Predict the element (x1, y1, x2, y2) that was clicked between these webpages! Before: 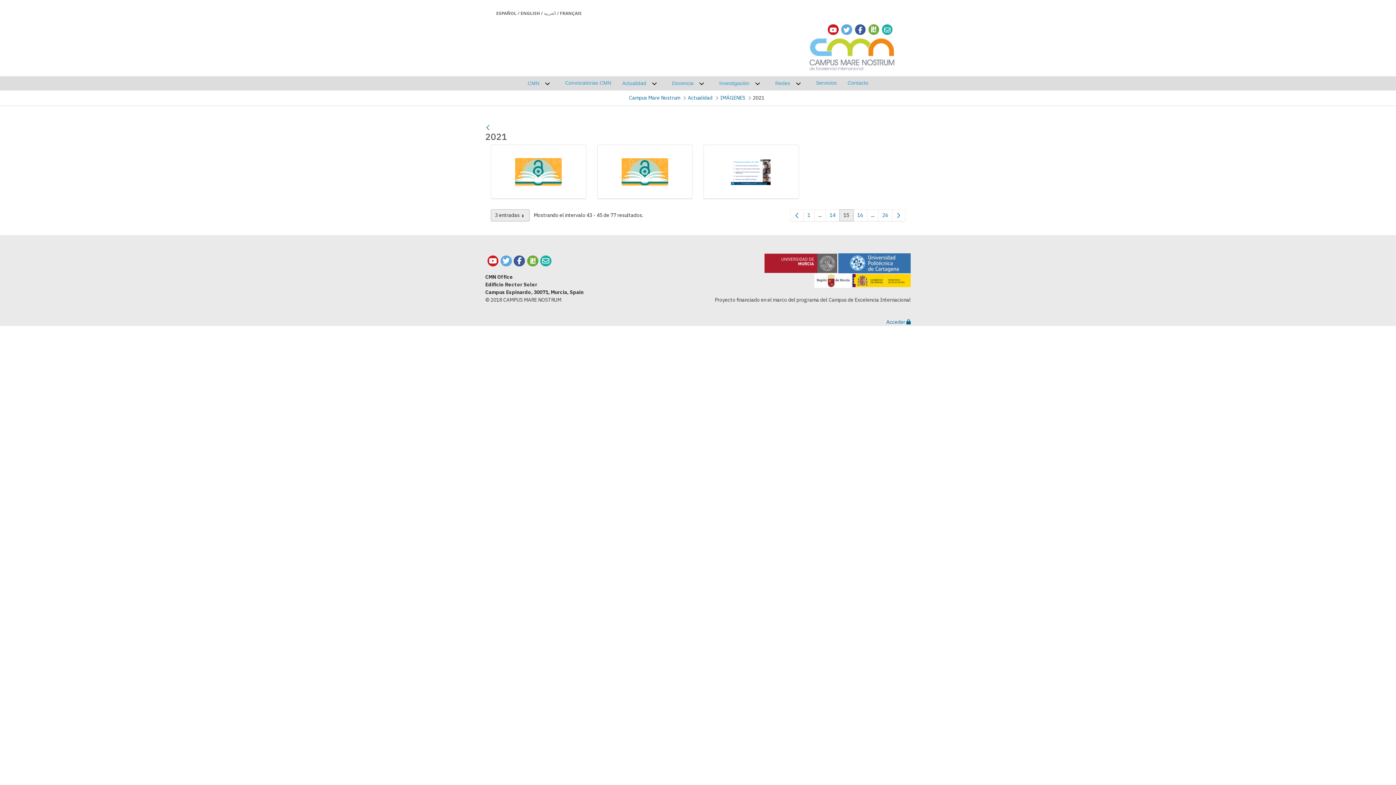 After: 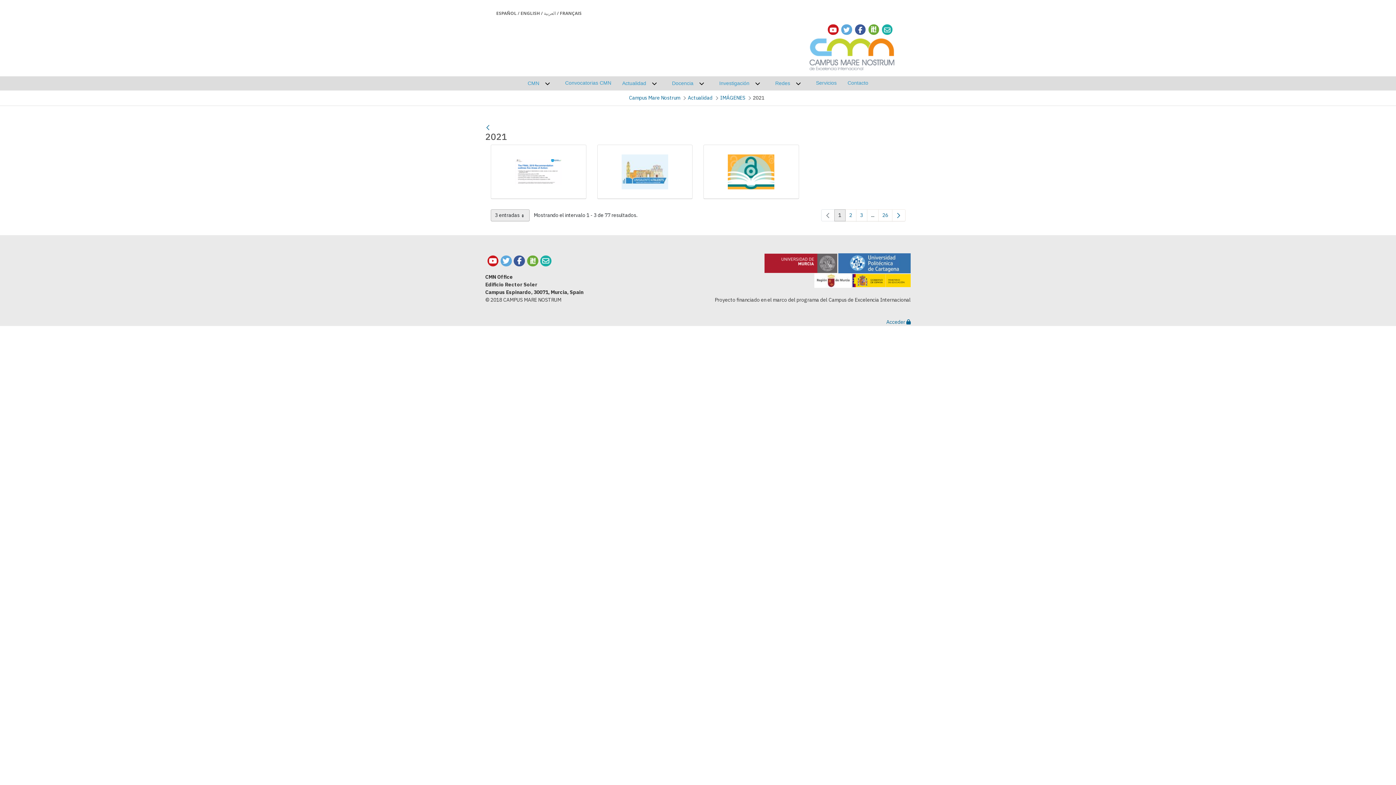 Action: bbox: (803, 209, 814, 221) label: Página 
1